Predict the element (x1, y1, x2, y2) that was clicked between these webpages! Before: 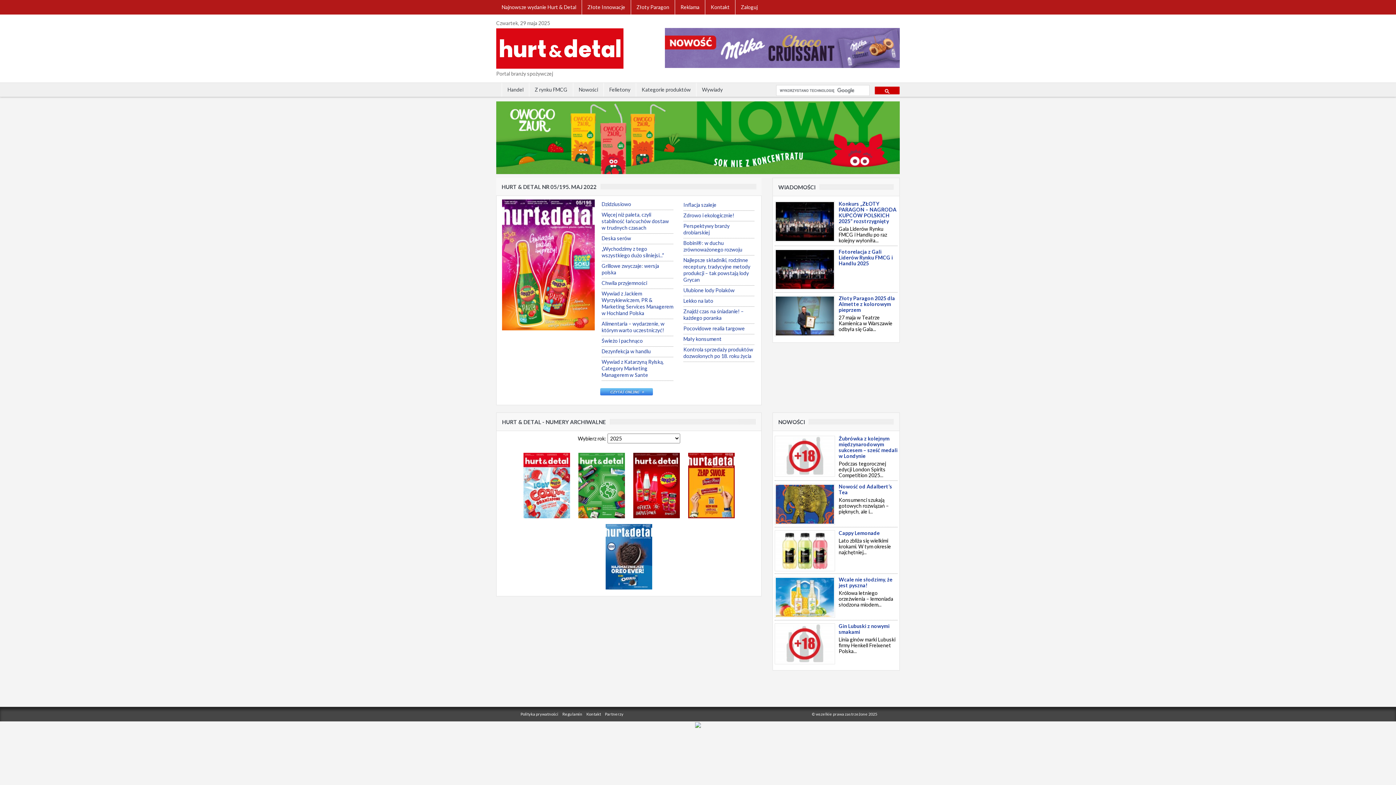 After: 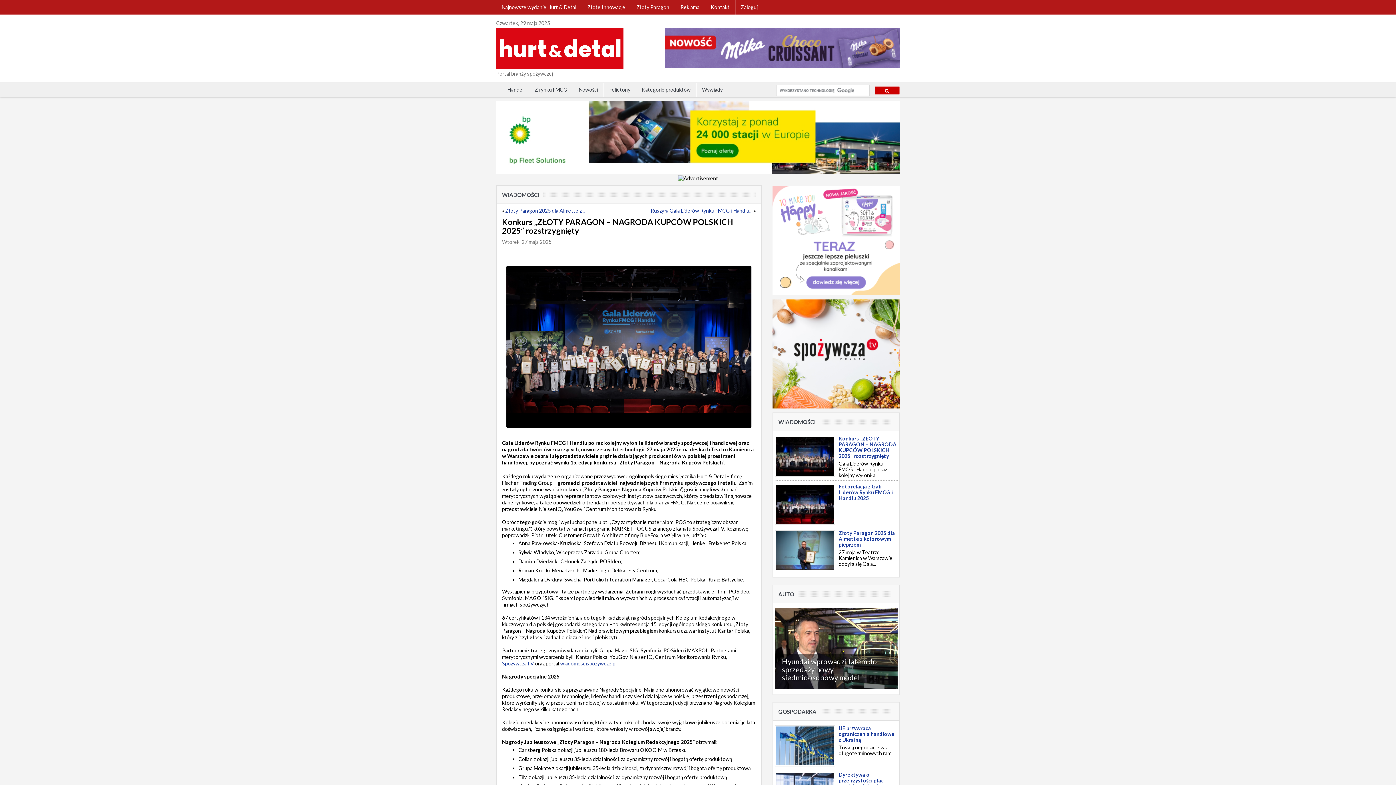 Action: label: Konkurs „ZŁOTY PARAGON – NAGRODA KUPCÓW POLSKICH 2025” rozstrzygnięty bbox: (838, 200, 896, 224)